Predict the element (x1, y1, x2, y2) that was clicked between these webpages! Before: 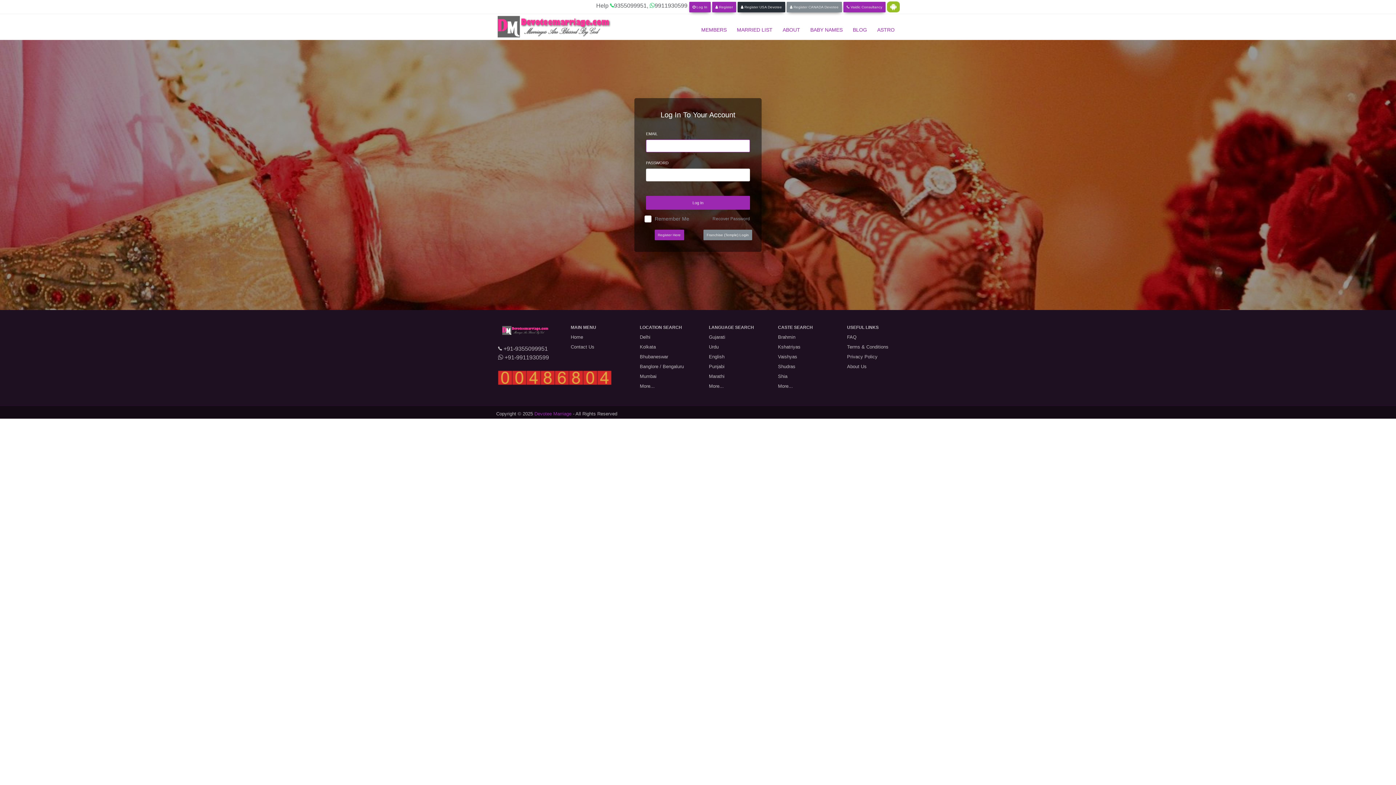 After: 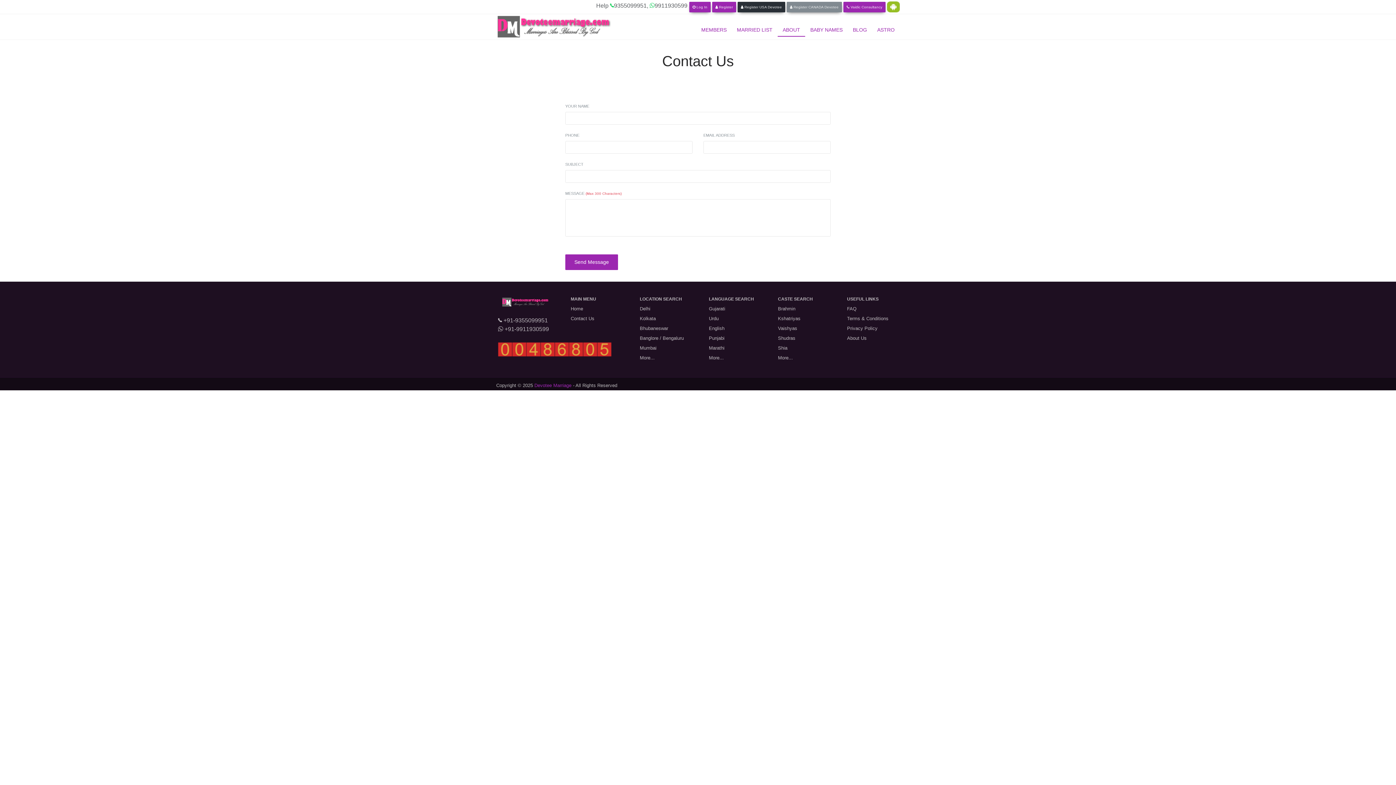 Action: label: Contact Us bbox: (570, 342, 594, 351)